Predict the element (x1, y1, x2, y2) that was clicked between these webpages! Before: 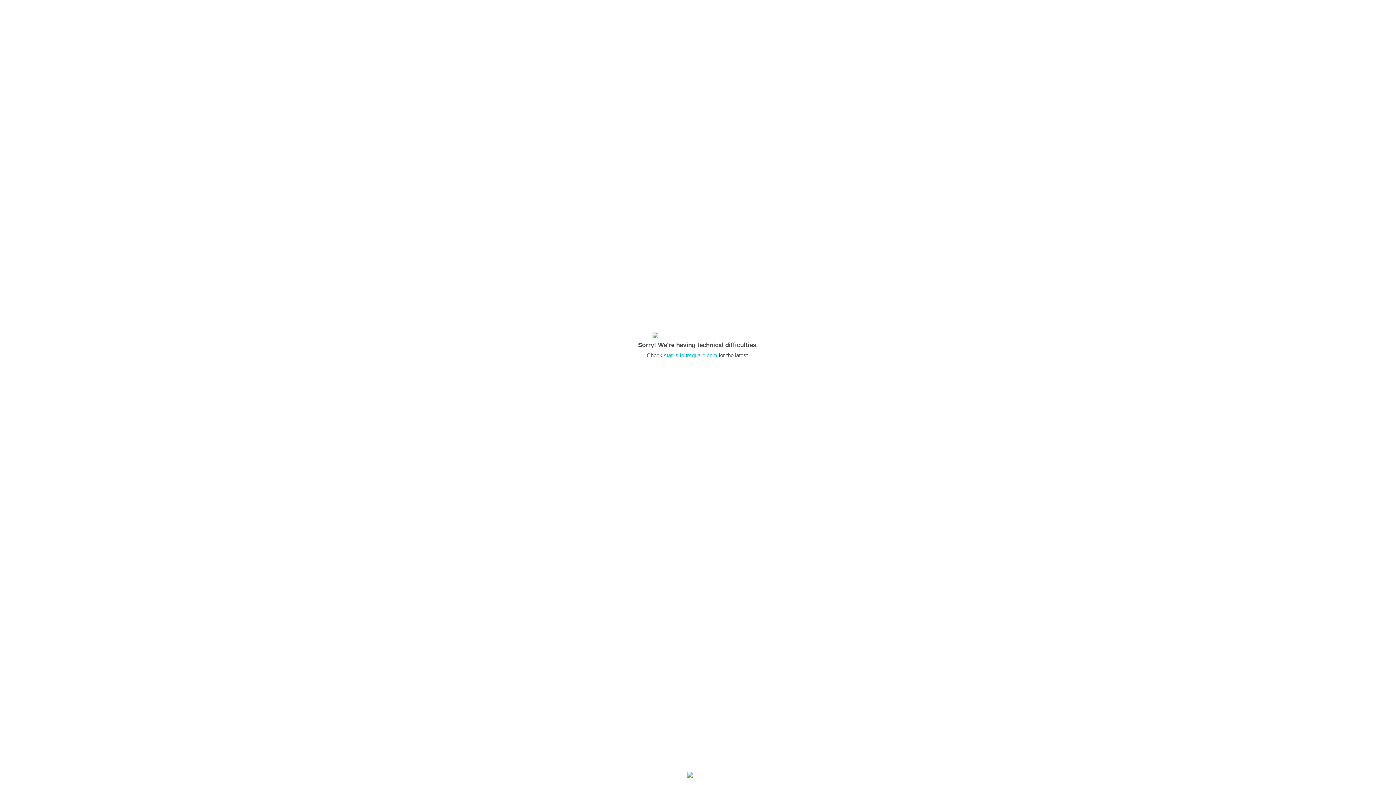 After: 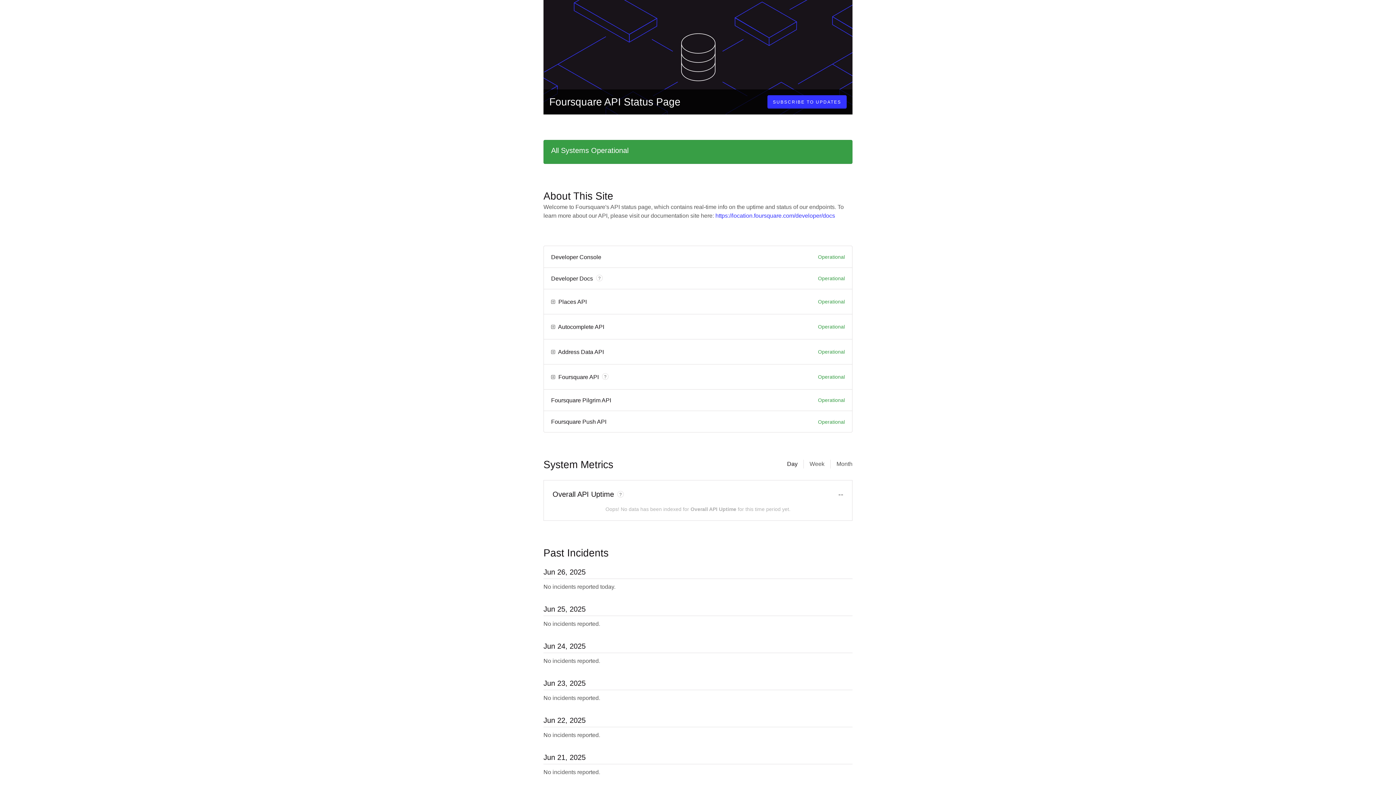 Action: label: status.foursquare.com bbox: (664, 352, 717, 358)